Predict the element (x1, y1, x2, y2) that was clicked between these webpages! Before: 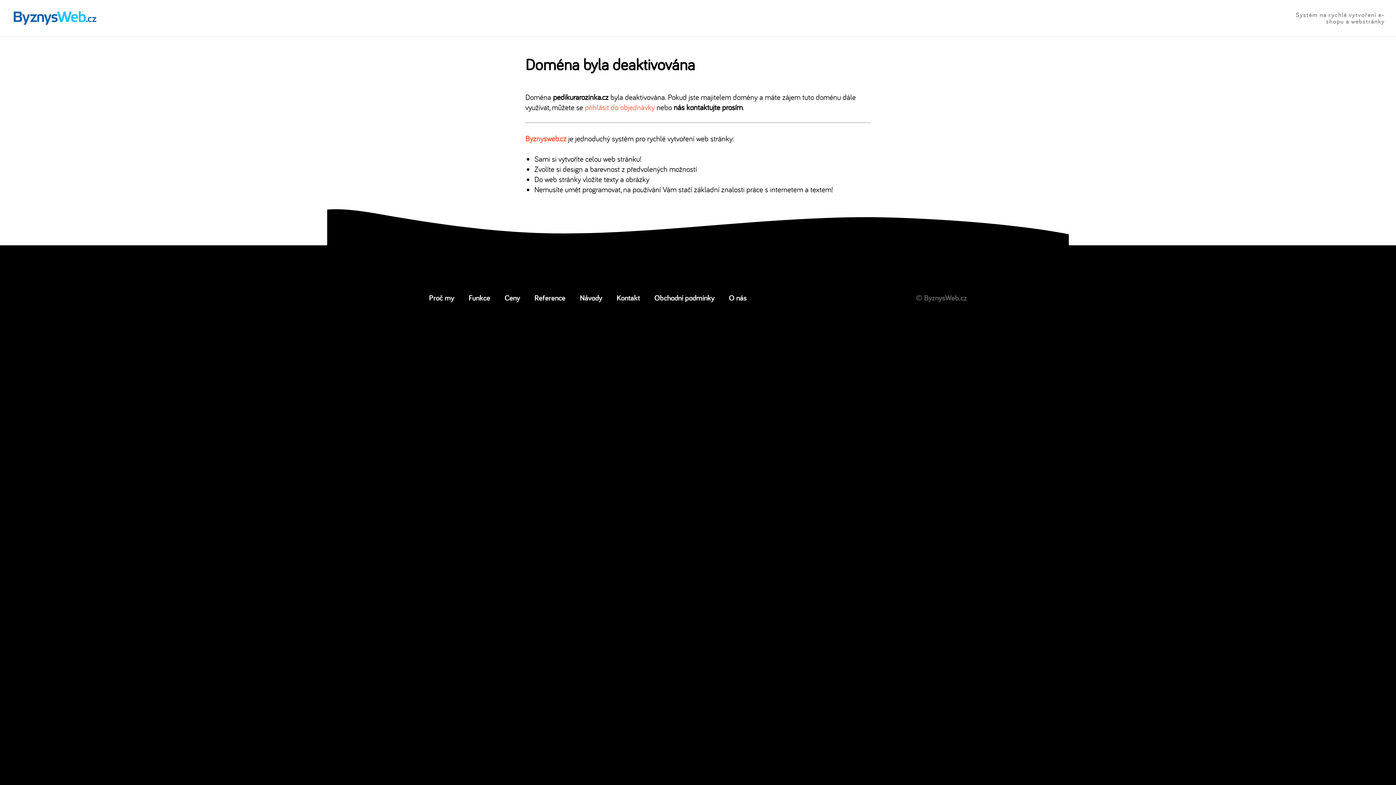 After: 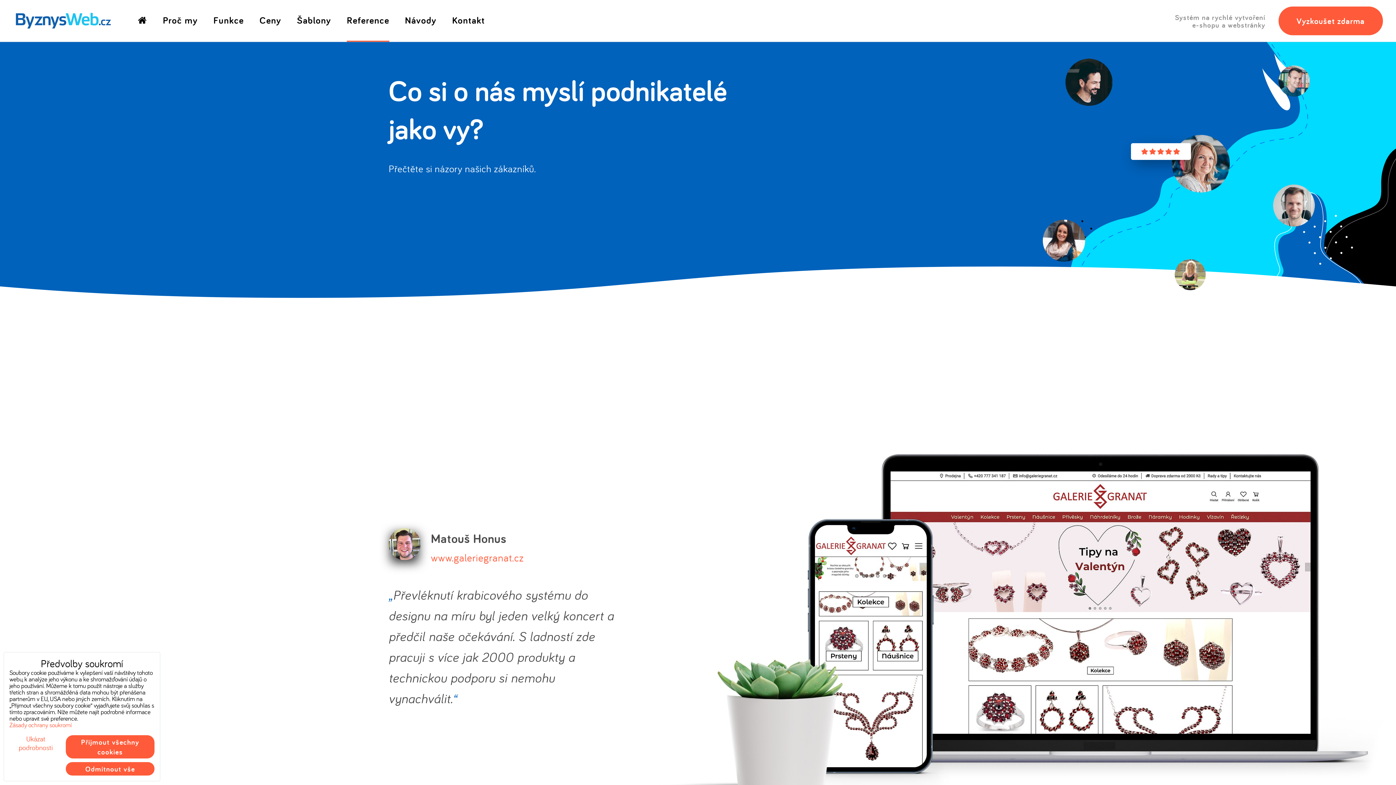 Action: label: Reference bbox: (534, 292, 565, 302)